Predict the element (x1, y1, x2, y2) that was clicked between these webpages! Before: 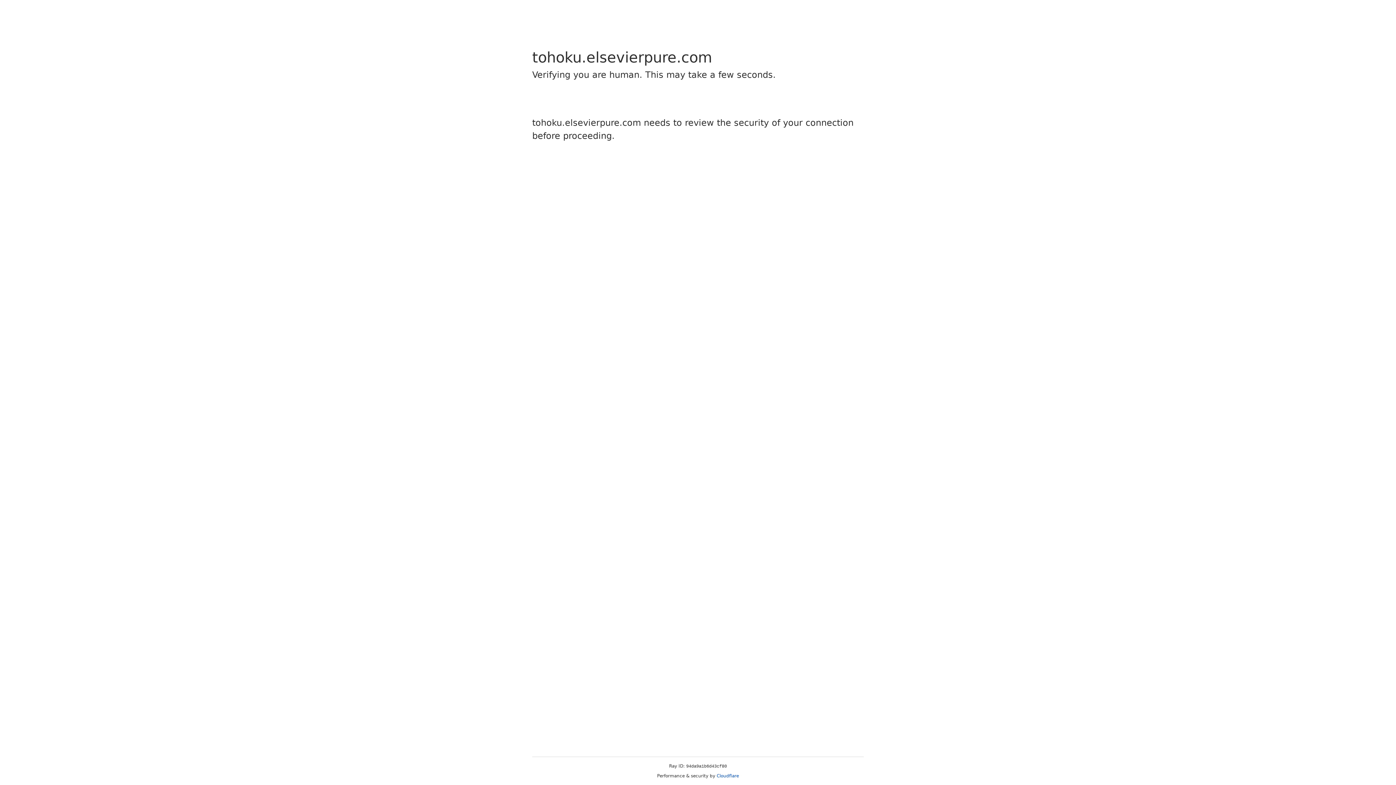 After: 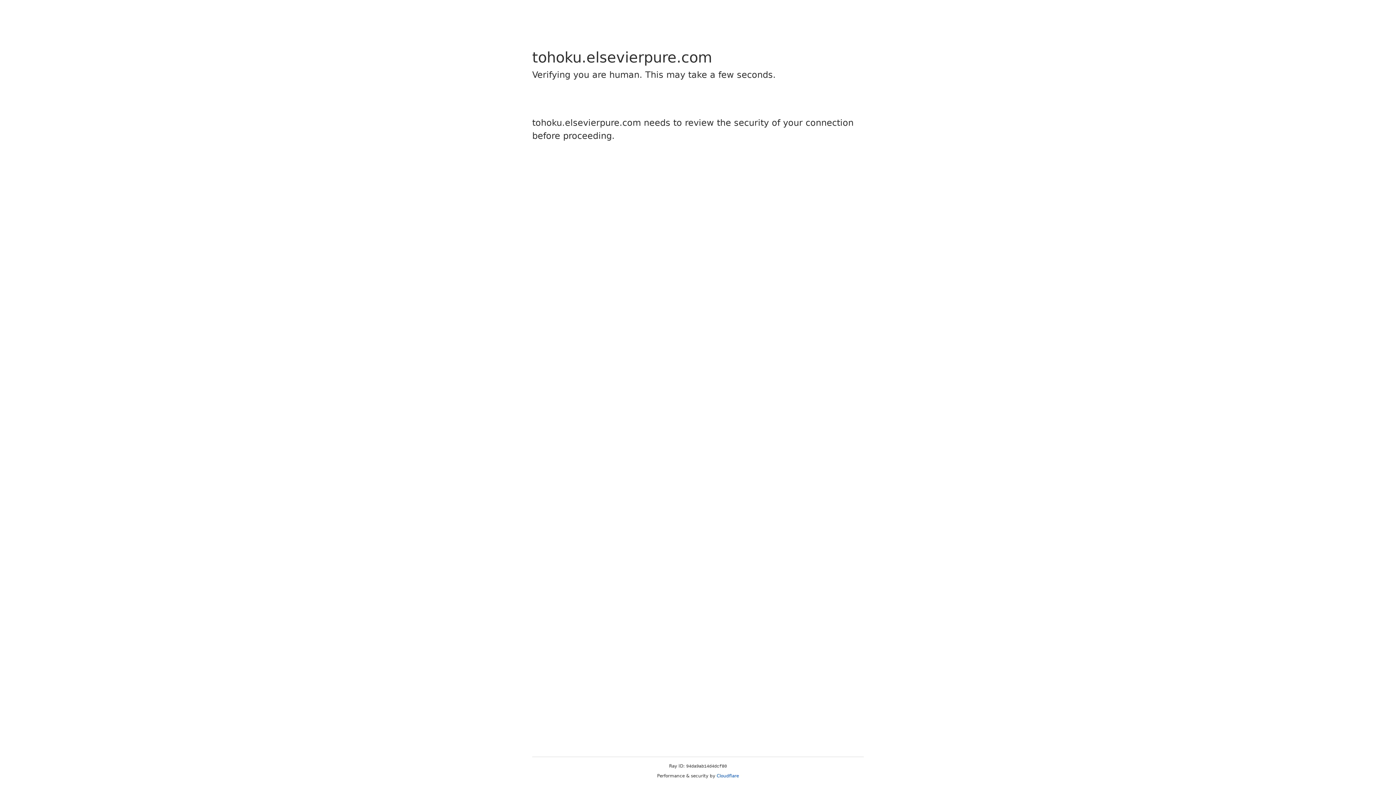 Action: bbox: (716, 773, 739, 778) label: Cloudflare